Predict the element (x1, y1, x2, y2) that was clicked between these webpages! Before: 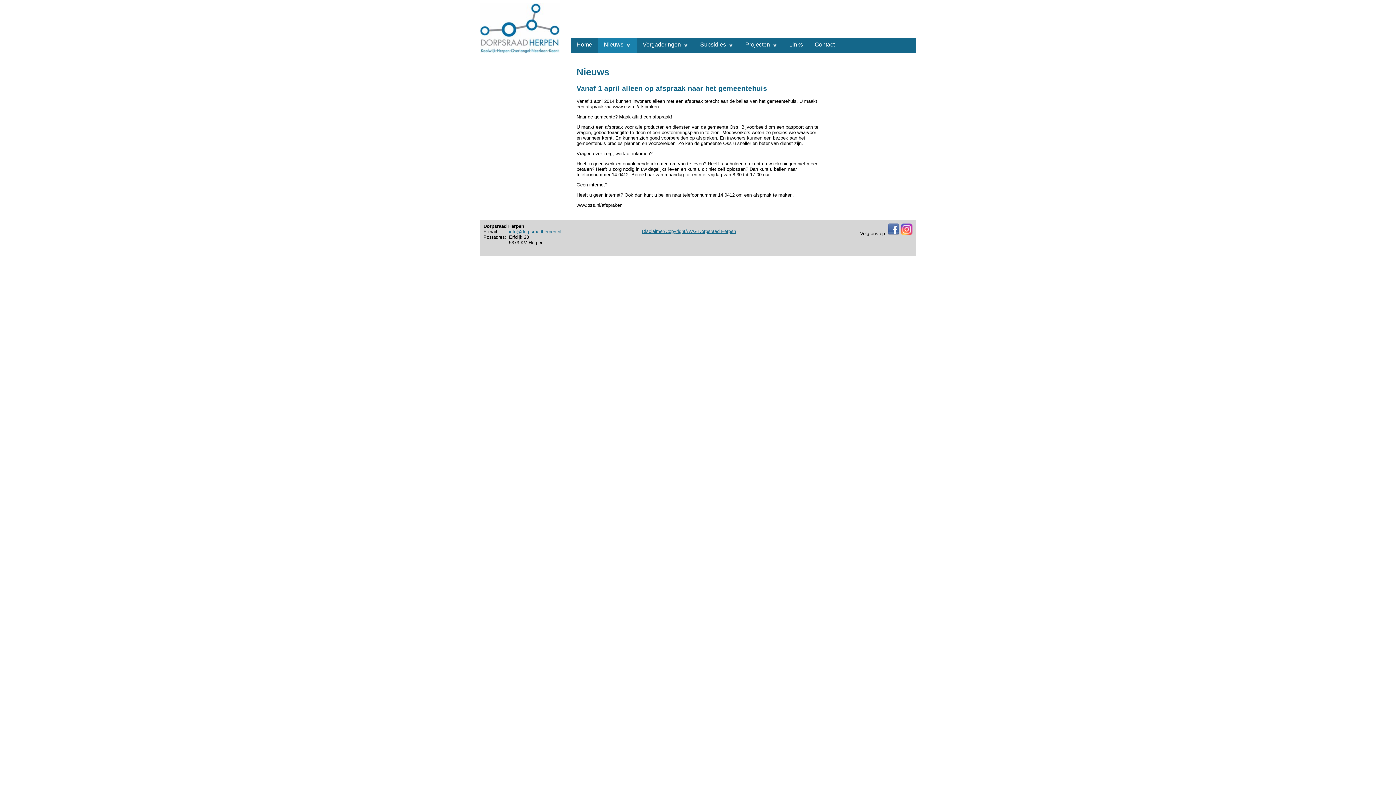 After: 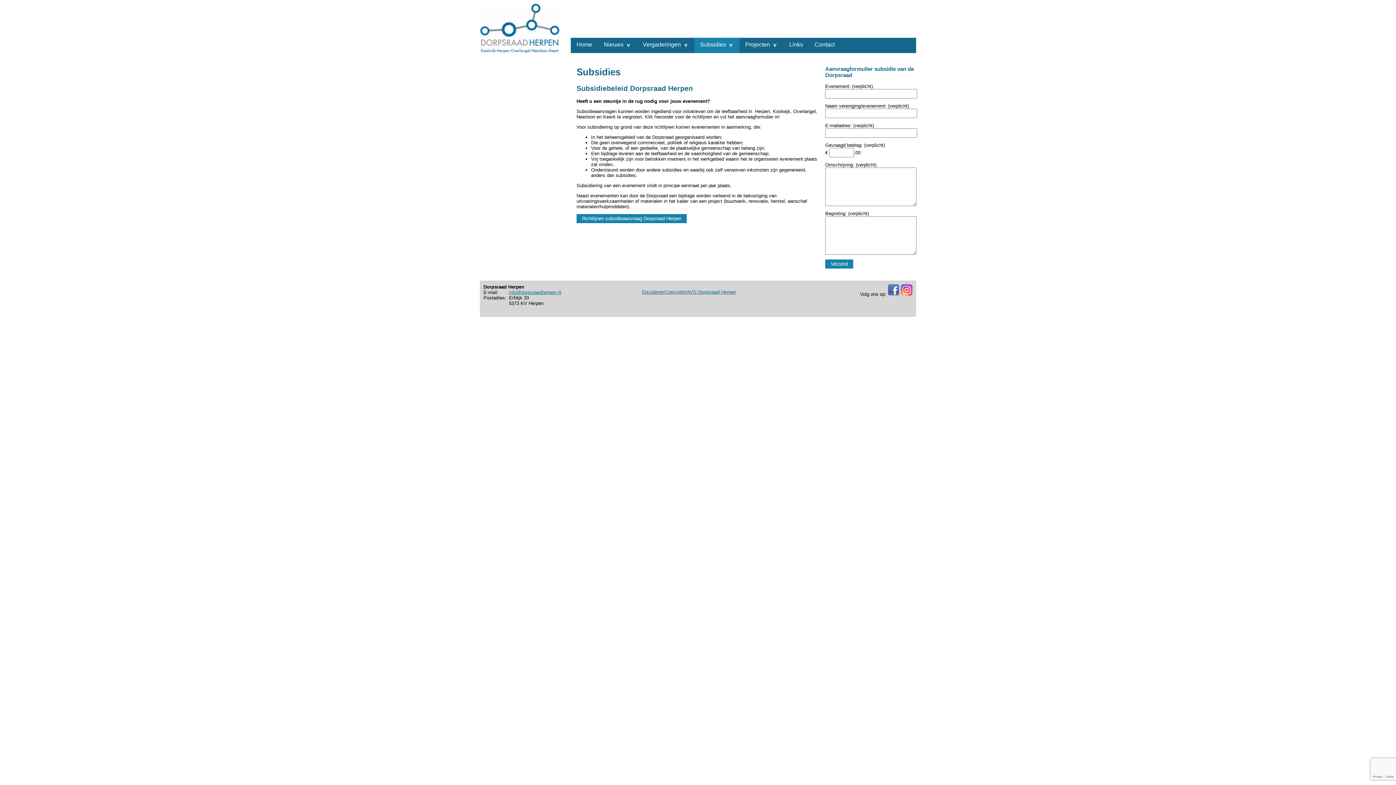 Action: label: Subsidies bbox: (700, 41, 726, 47)